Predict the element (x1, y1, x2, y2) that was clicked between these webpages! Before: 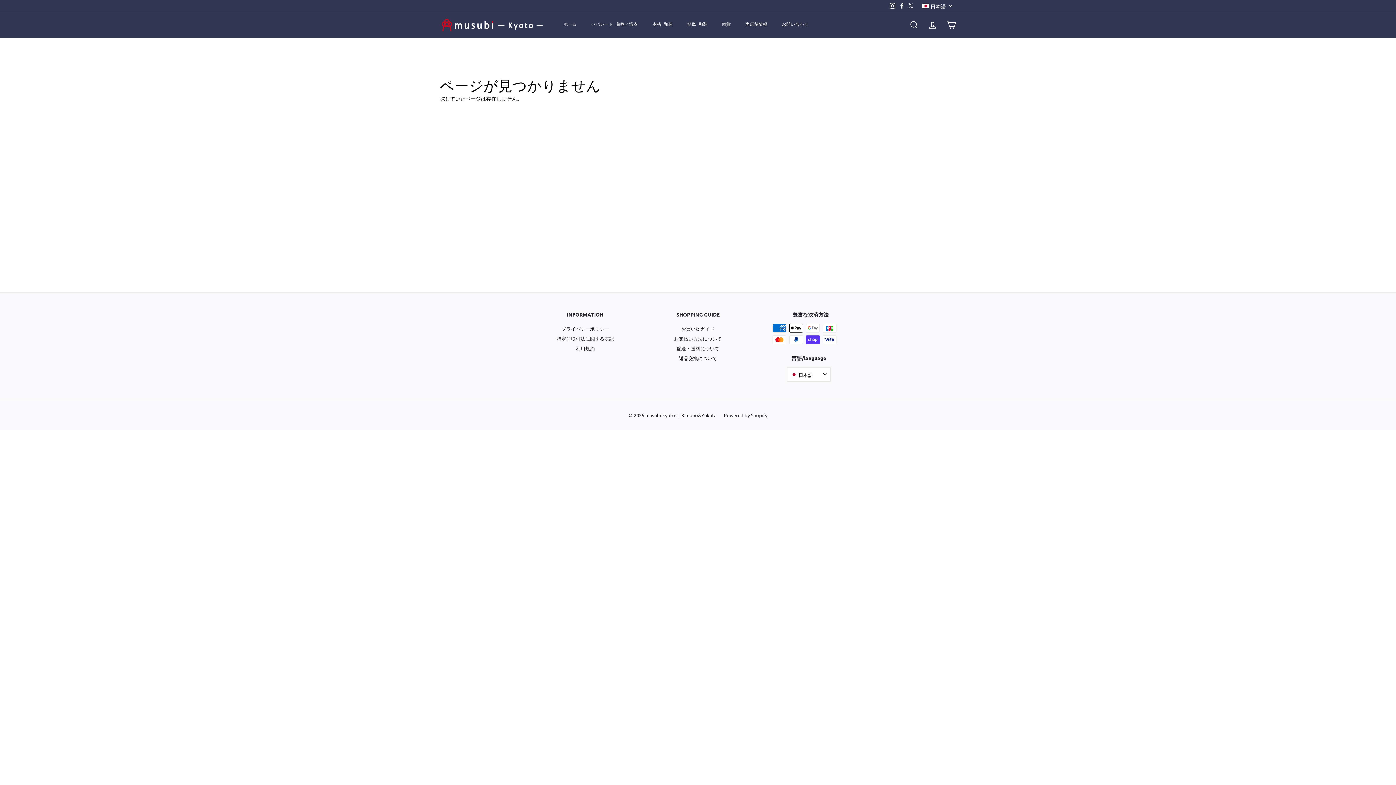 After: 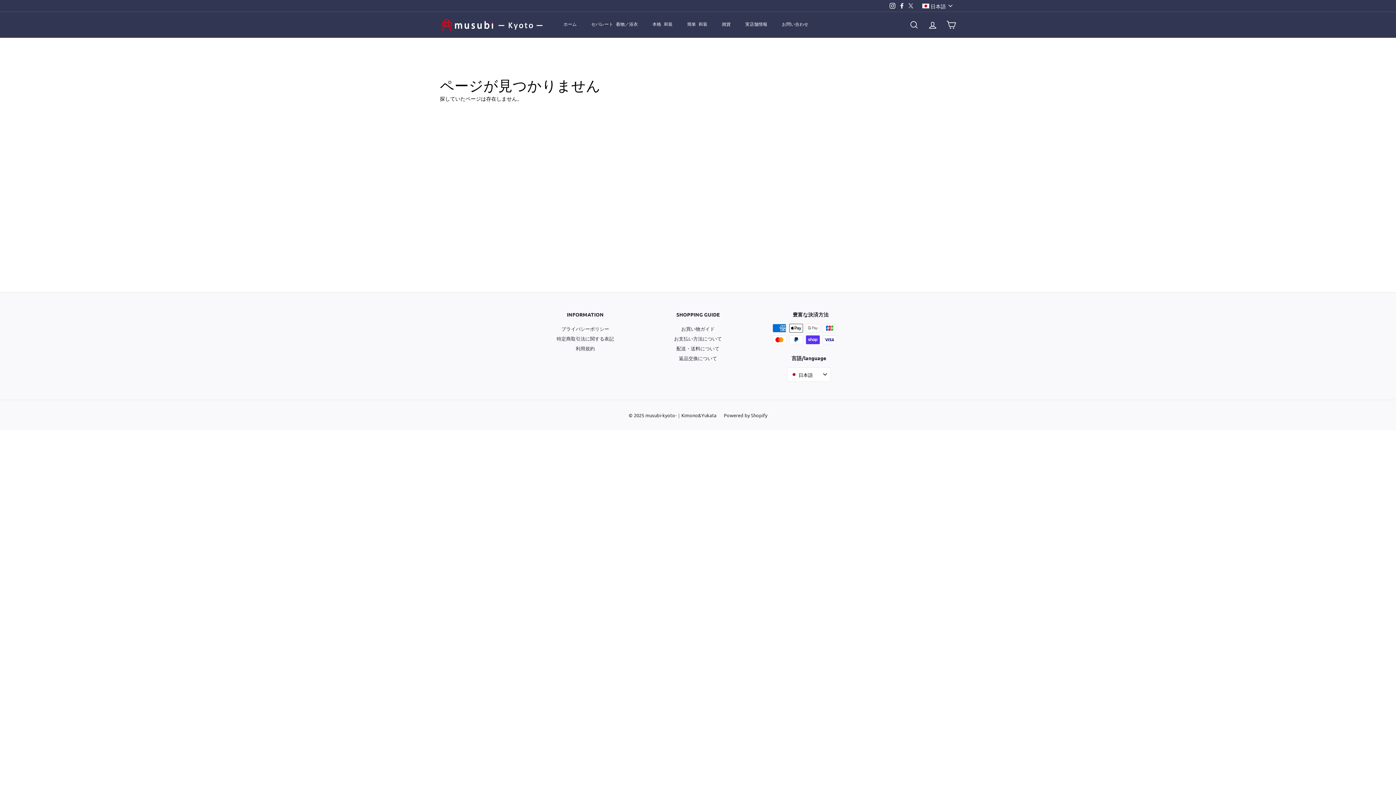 Action: bbox: (897, 0, 906, 11)